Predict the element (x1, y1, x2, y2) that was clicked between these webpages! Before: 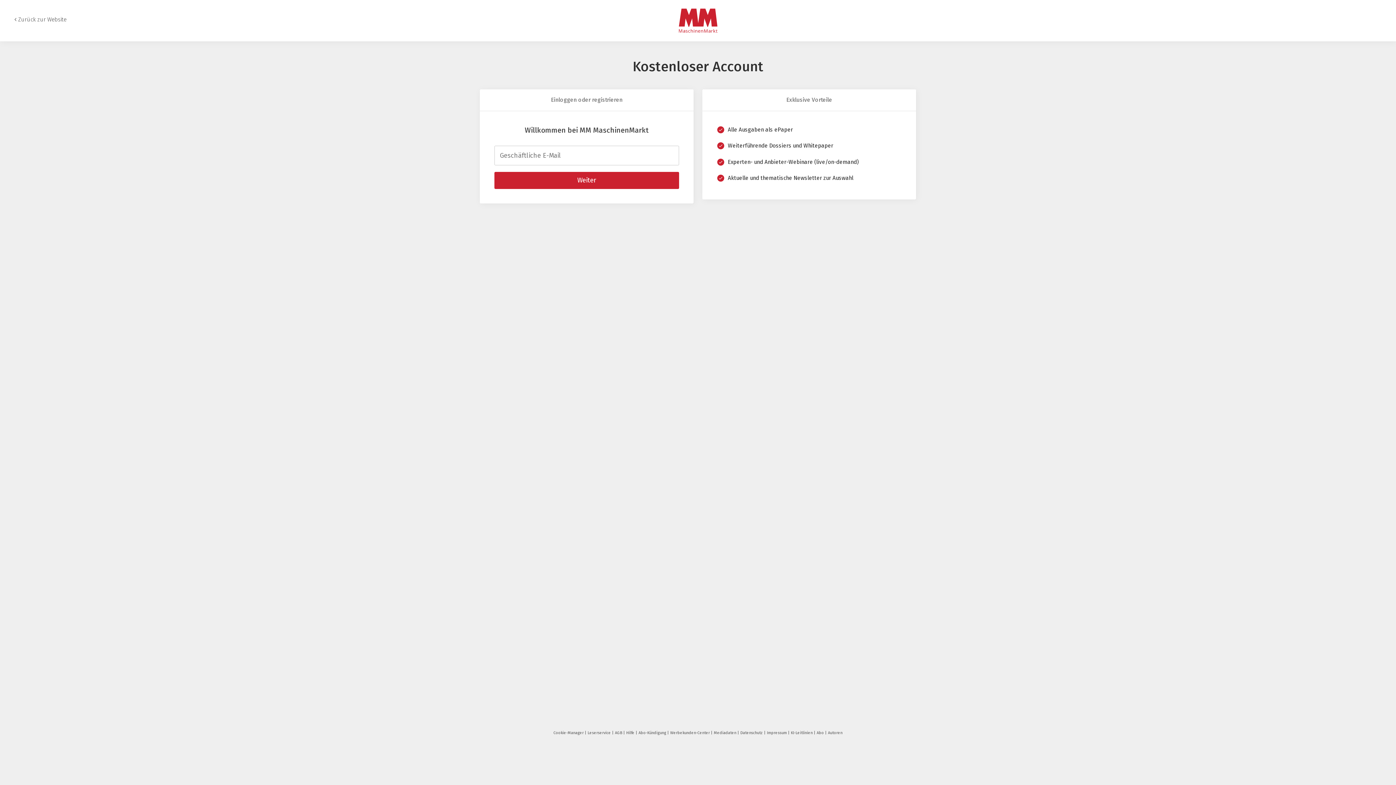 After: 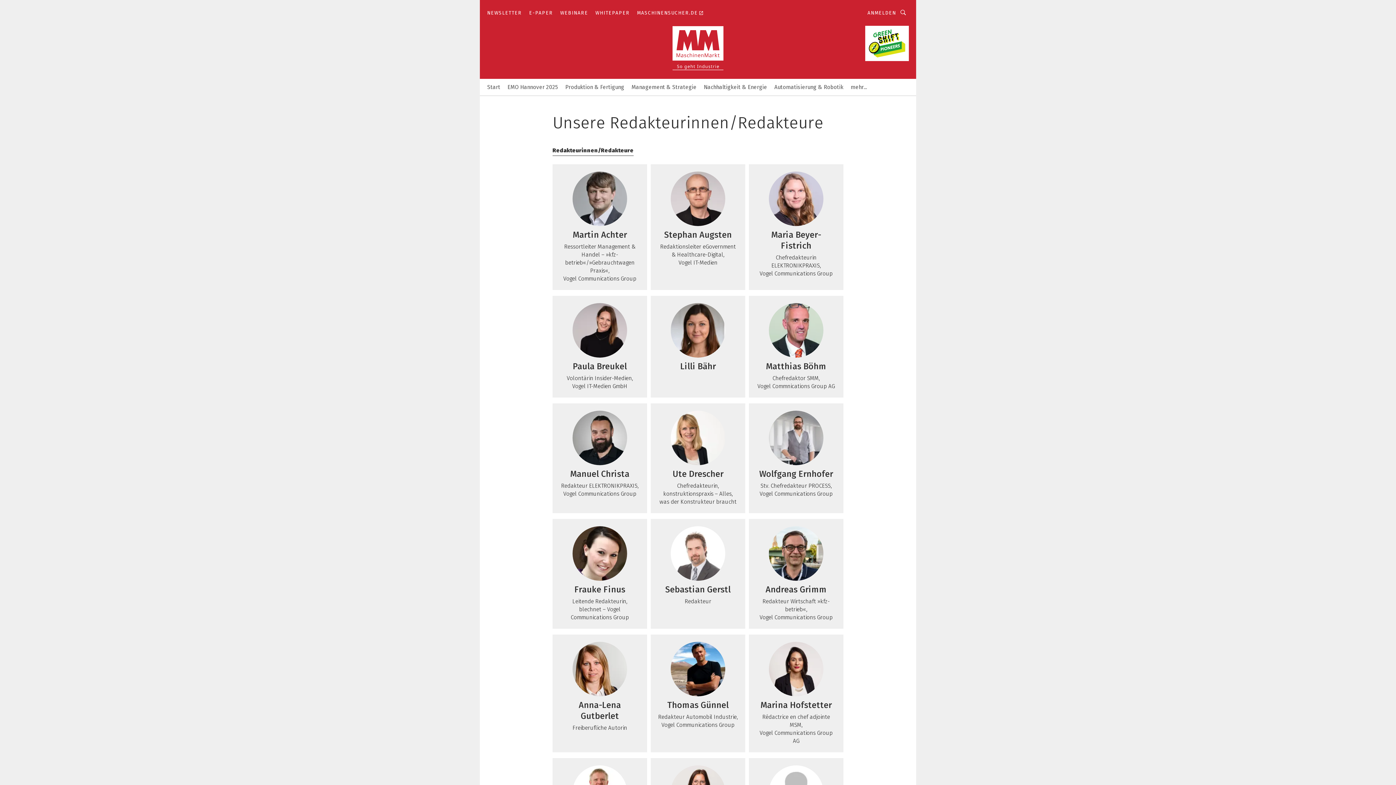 Action: label: Autoren bbox: (828, 730, 842, 735)